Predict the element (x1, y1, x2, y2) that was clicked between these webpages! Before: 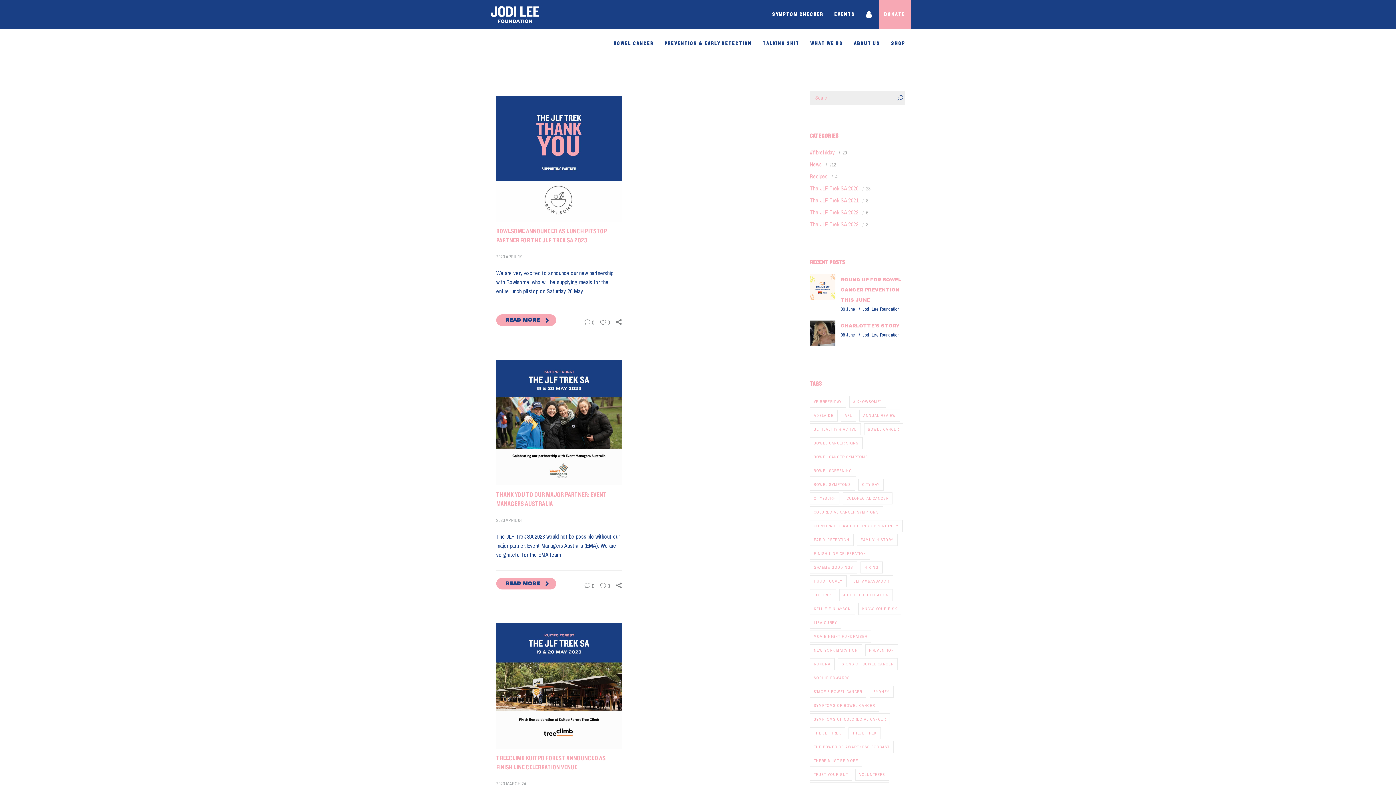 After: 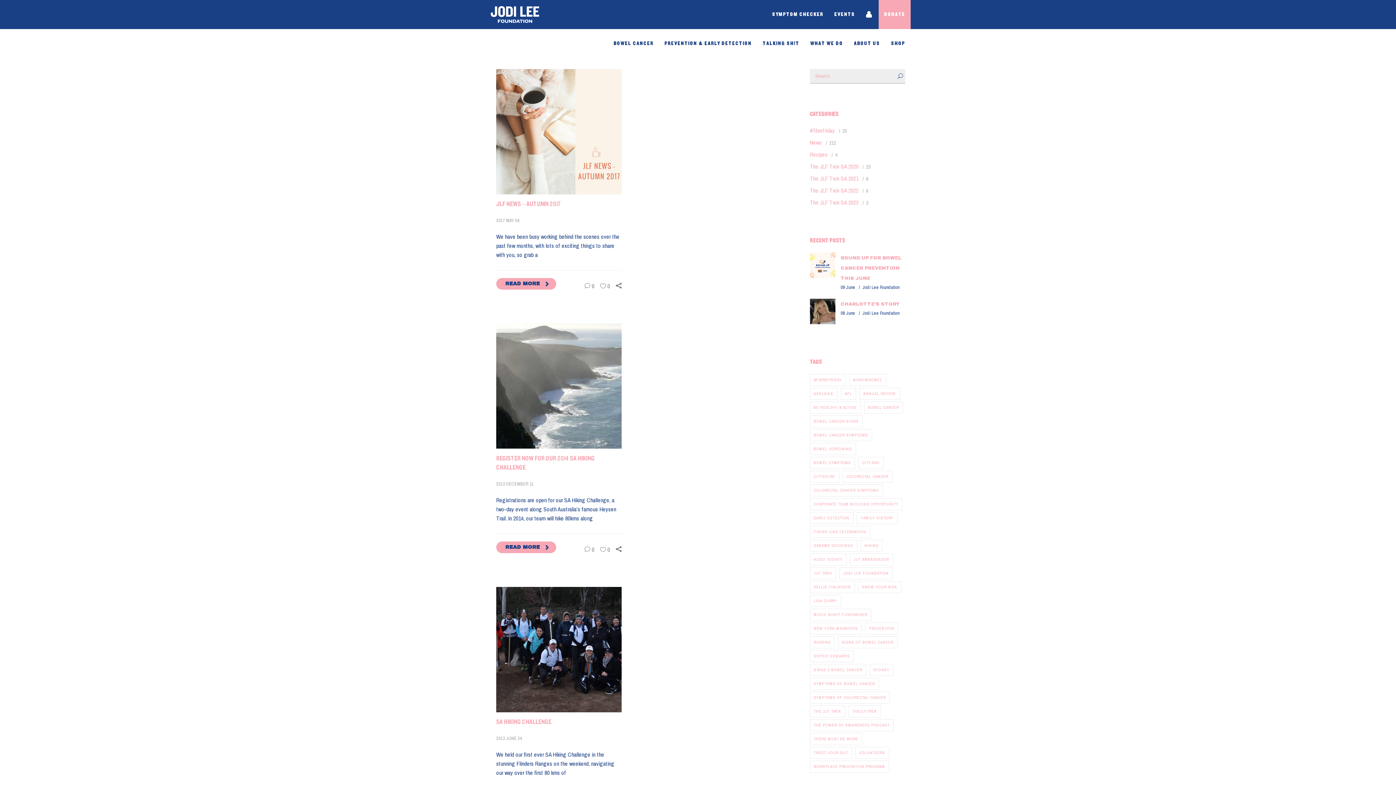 Action: label: hiking (3 items) bbox: (860, 561, 882, 573)